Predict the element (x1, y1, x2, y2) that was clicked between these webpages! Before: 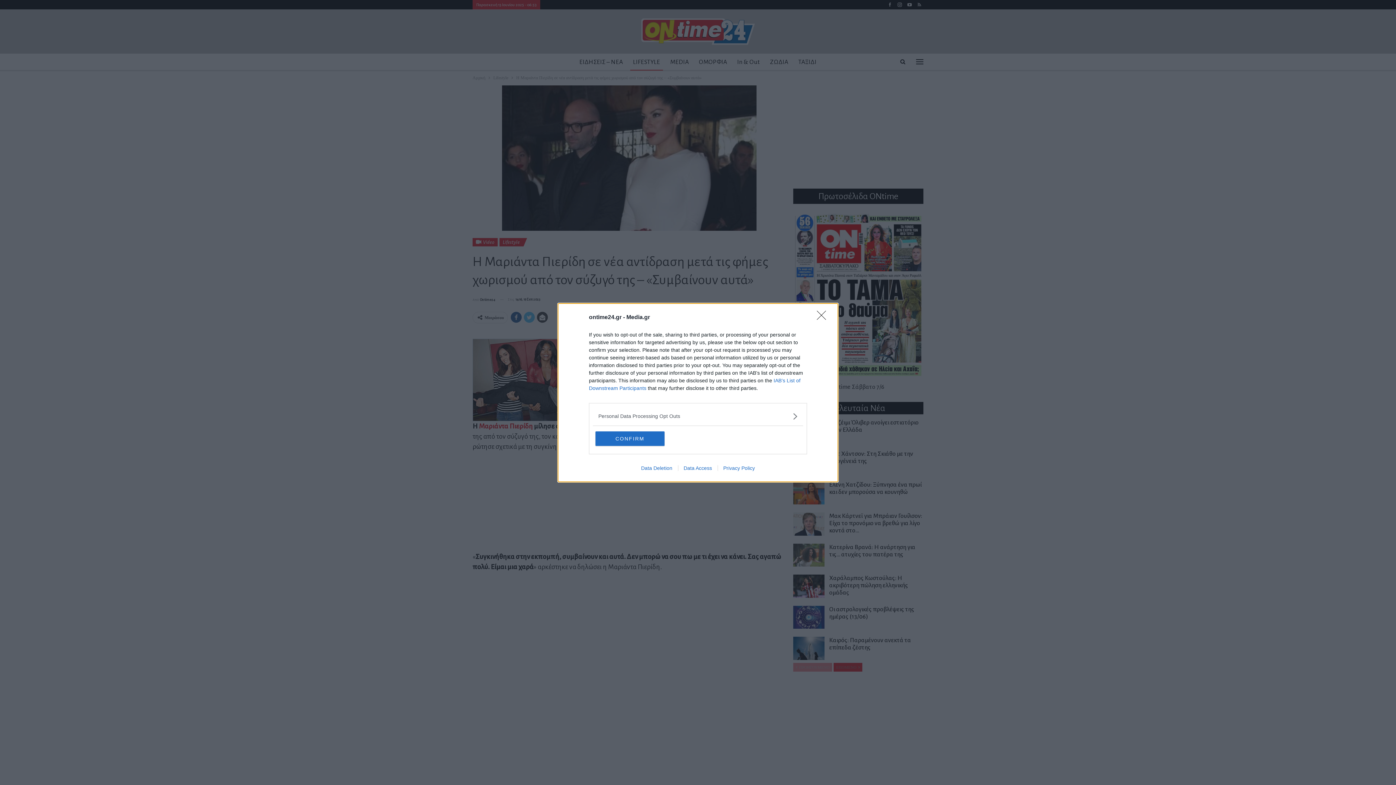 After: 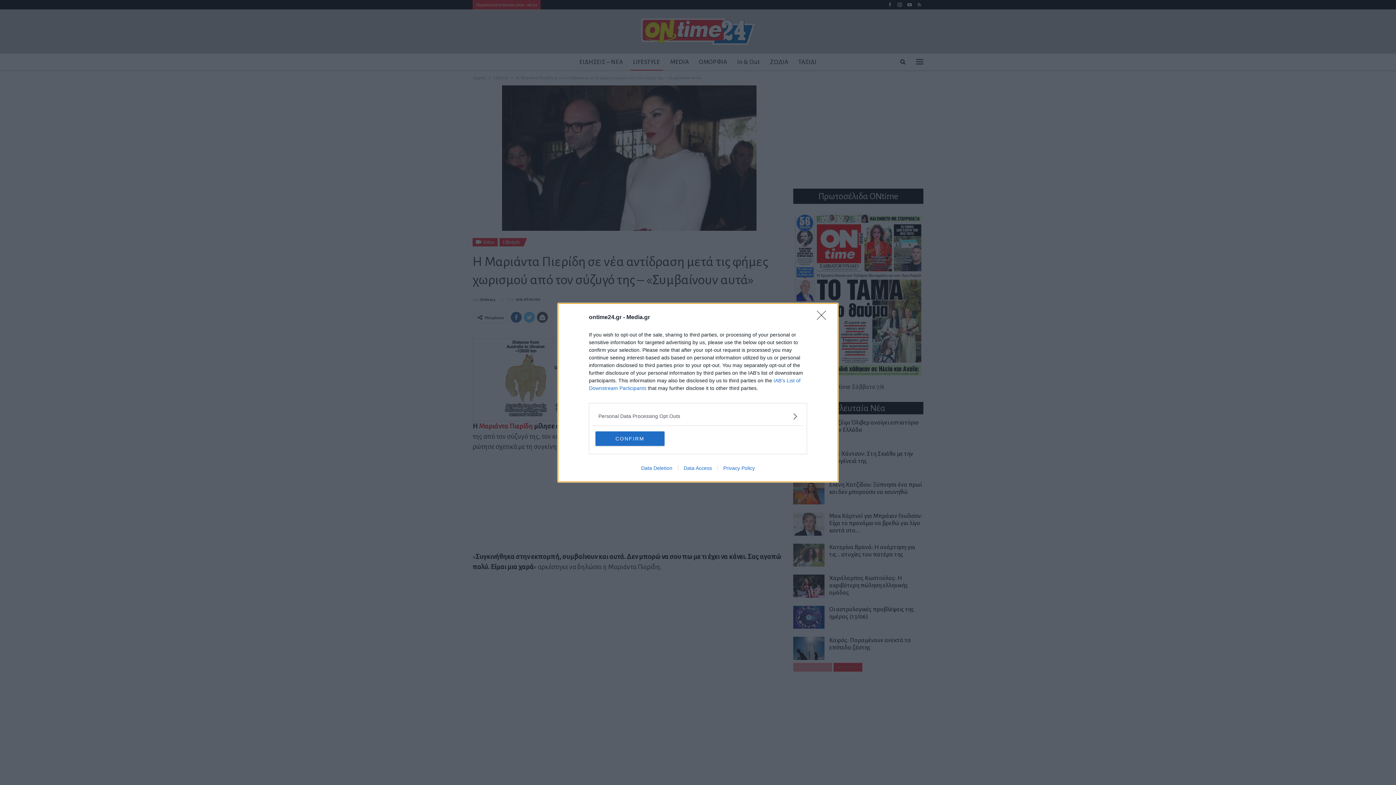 Action: bbox: (635, 465, 678, 471) label: Data Deletion